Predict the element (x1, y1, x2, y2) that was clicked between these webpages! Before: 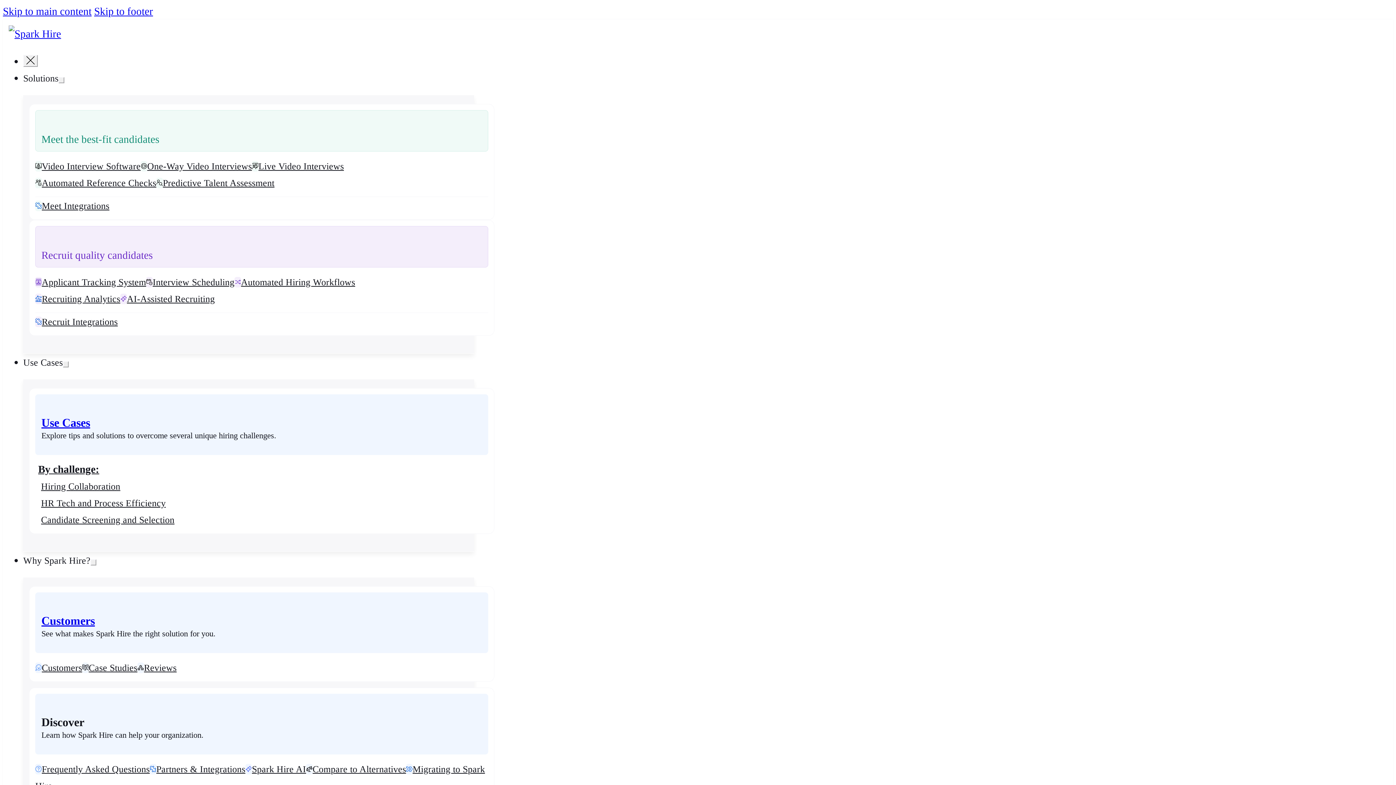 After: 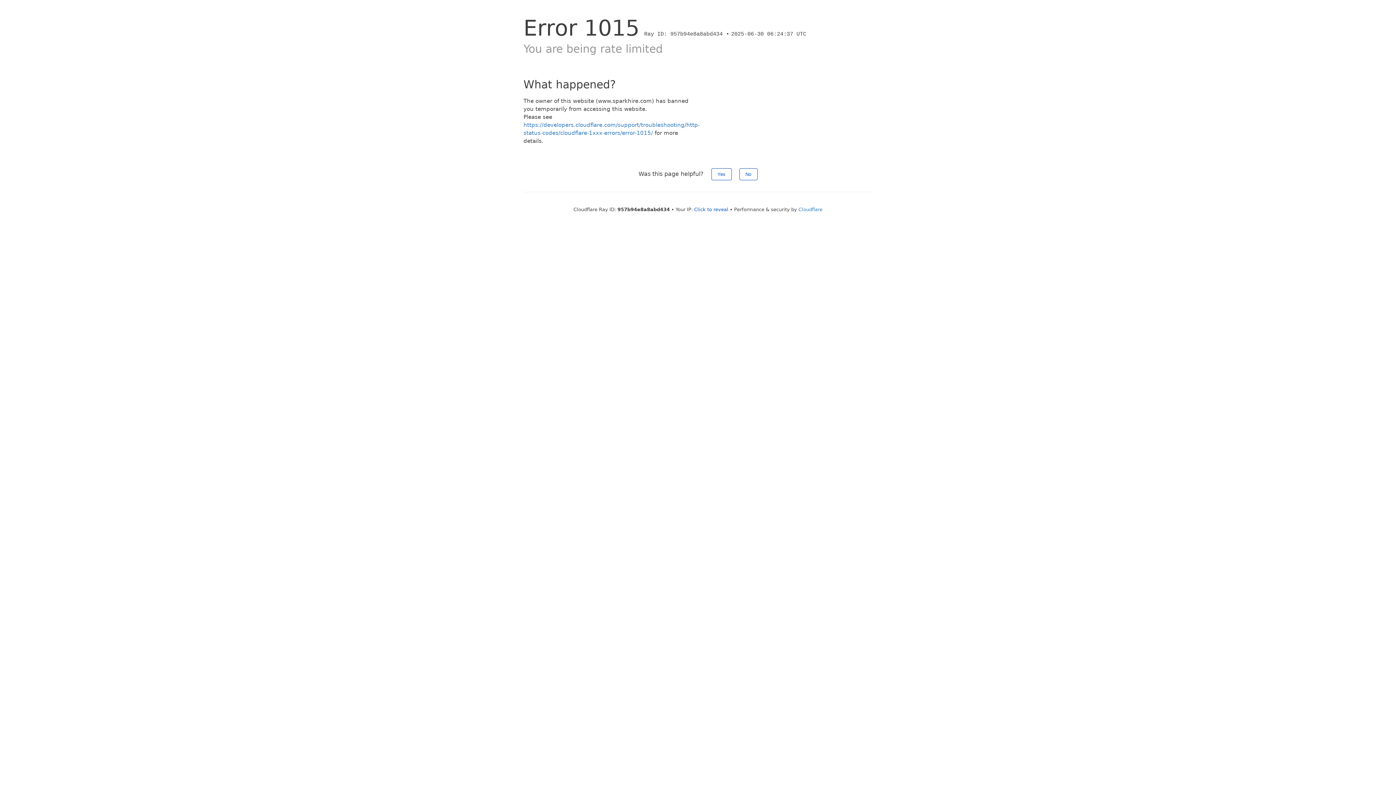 Action: label: Automated Reference Checks bbox: (35, 177, 156, 188)